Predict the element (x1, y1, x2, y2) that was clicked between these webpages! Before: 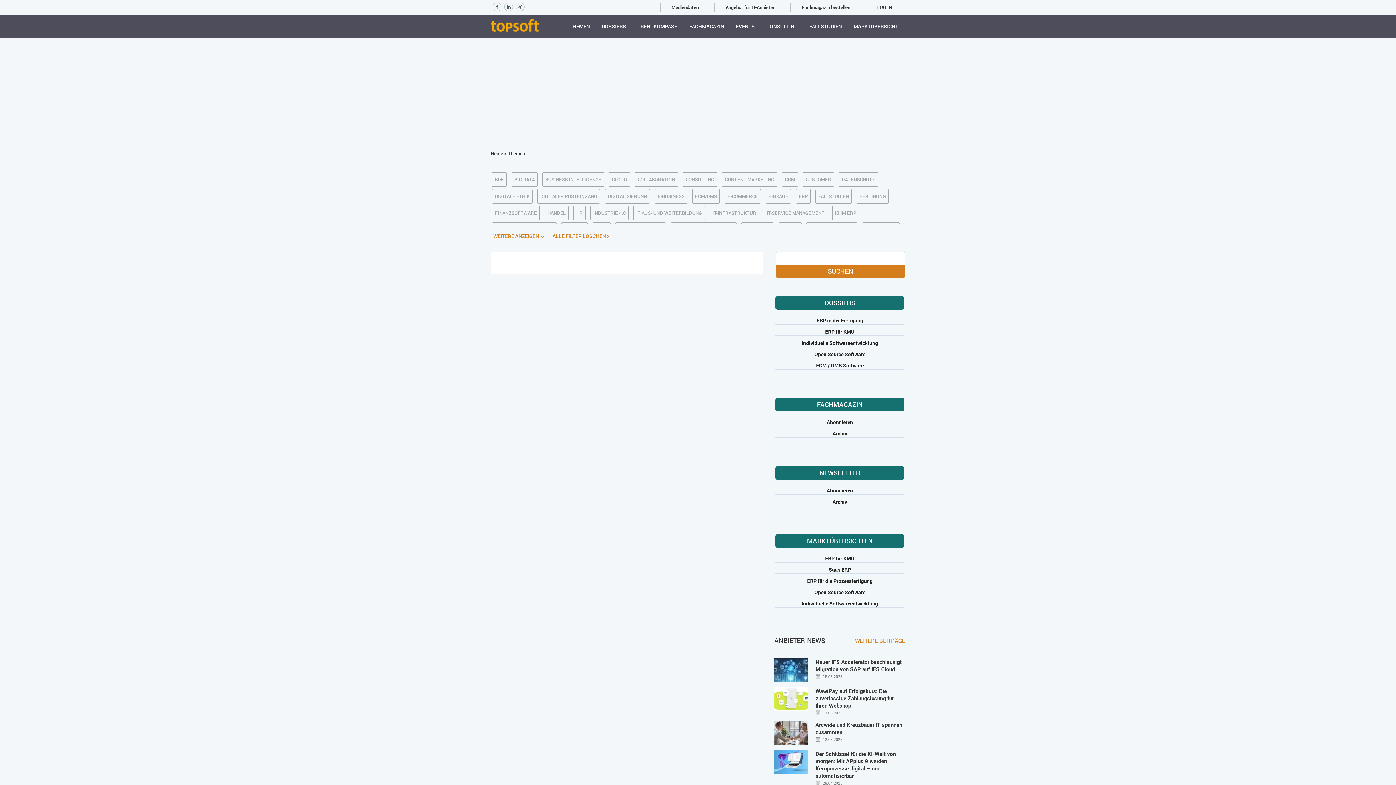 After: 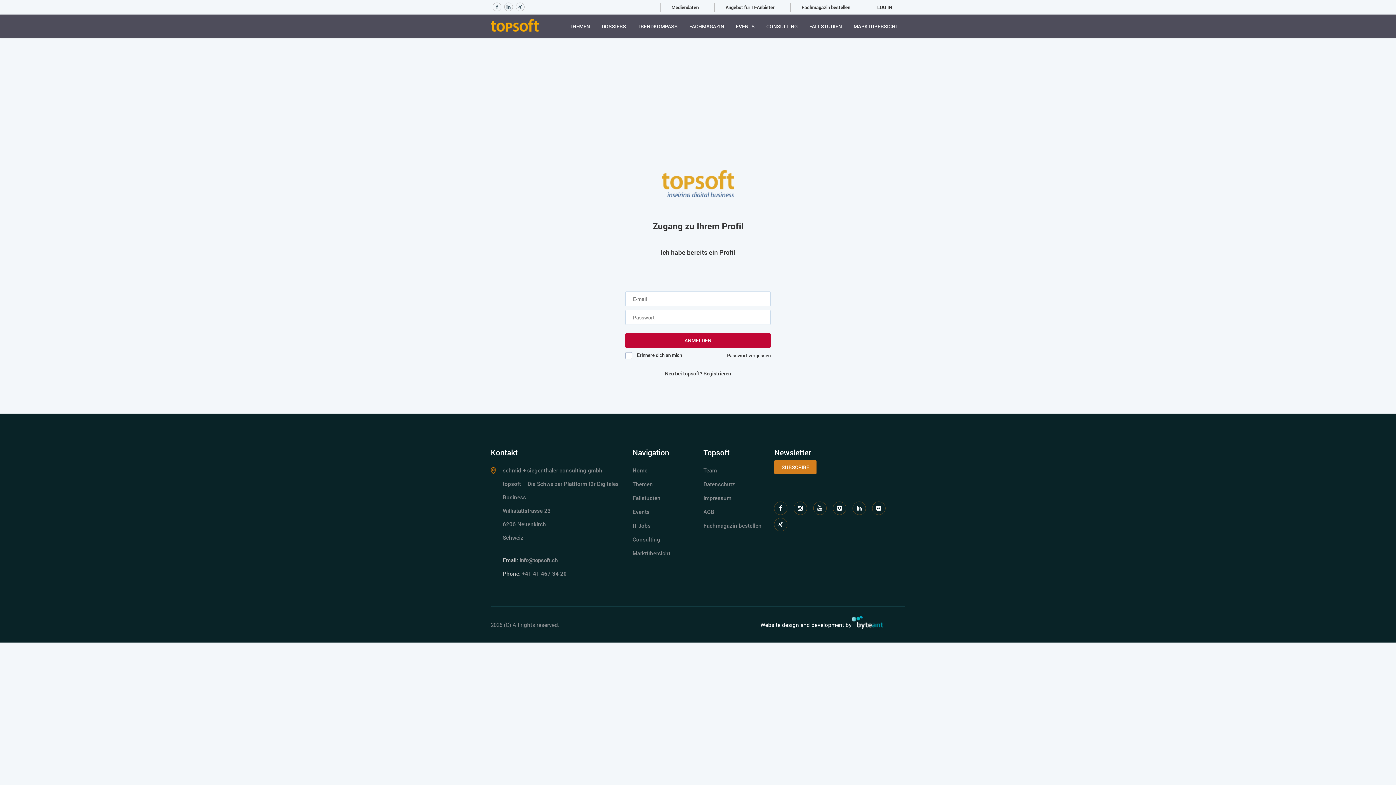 Action: label: LOG IN bbox: (866, 2, 903, 12)